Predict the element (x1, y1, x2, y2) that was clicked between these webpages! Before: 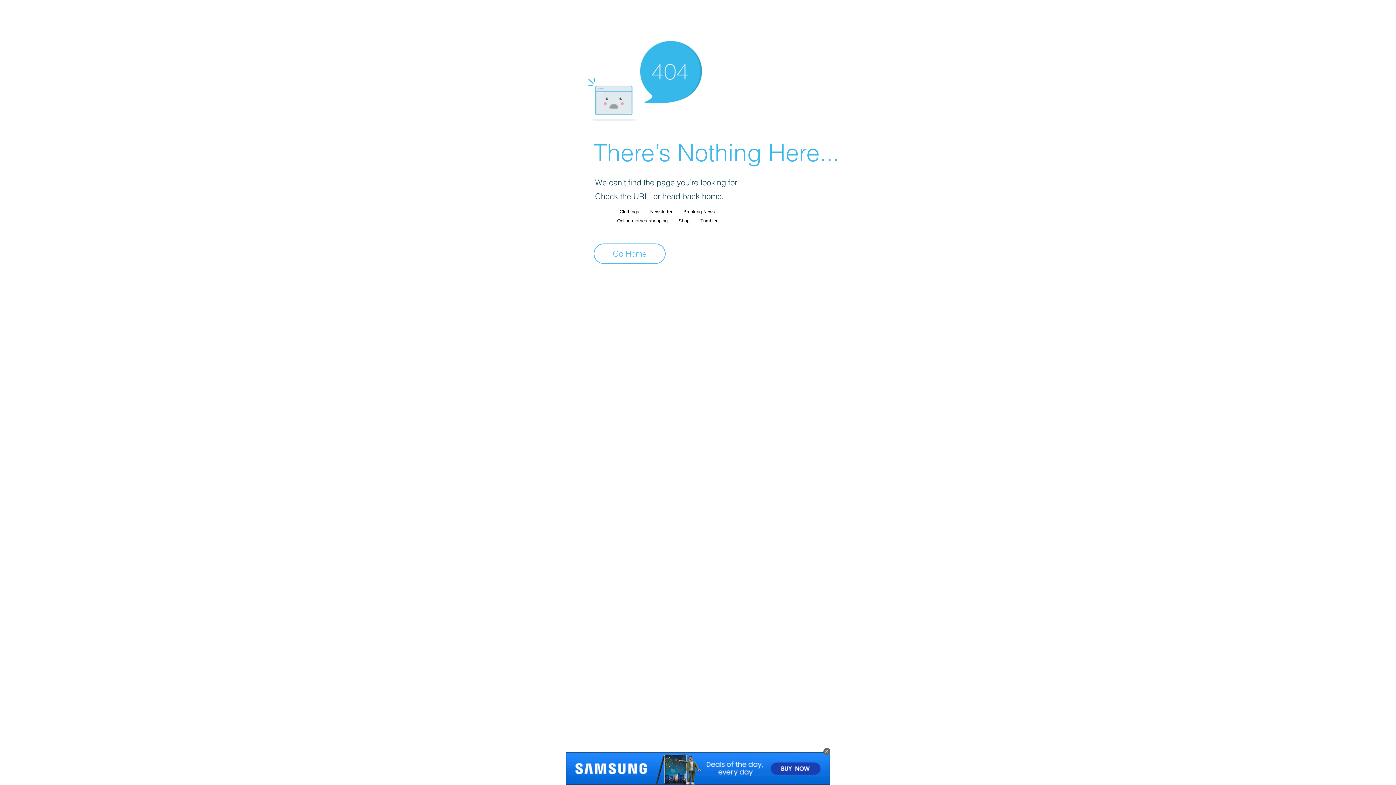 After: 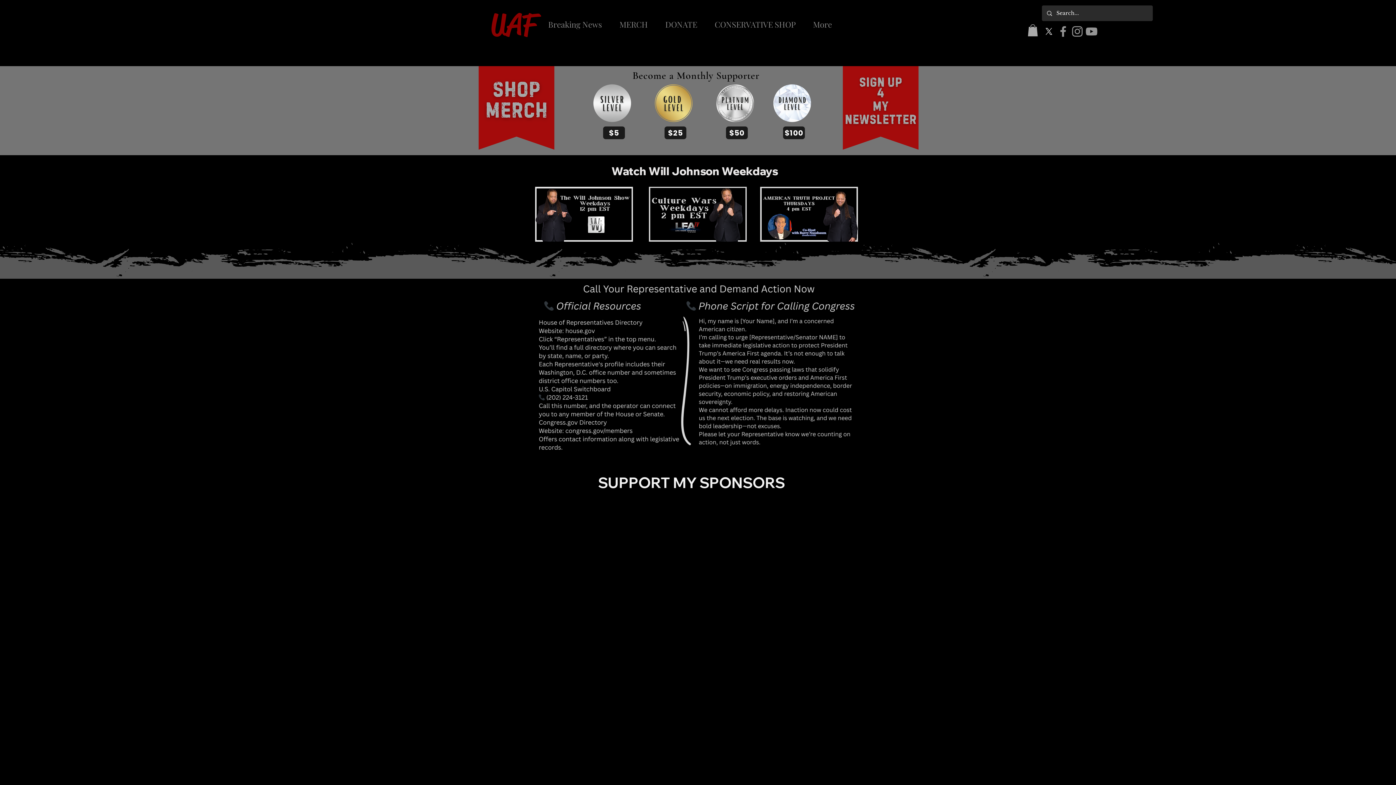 Action: label: Go Home bbox: (593, 243, 665, 264)